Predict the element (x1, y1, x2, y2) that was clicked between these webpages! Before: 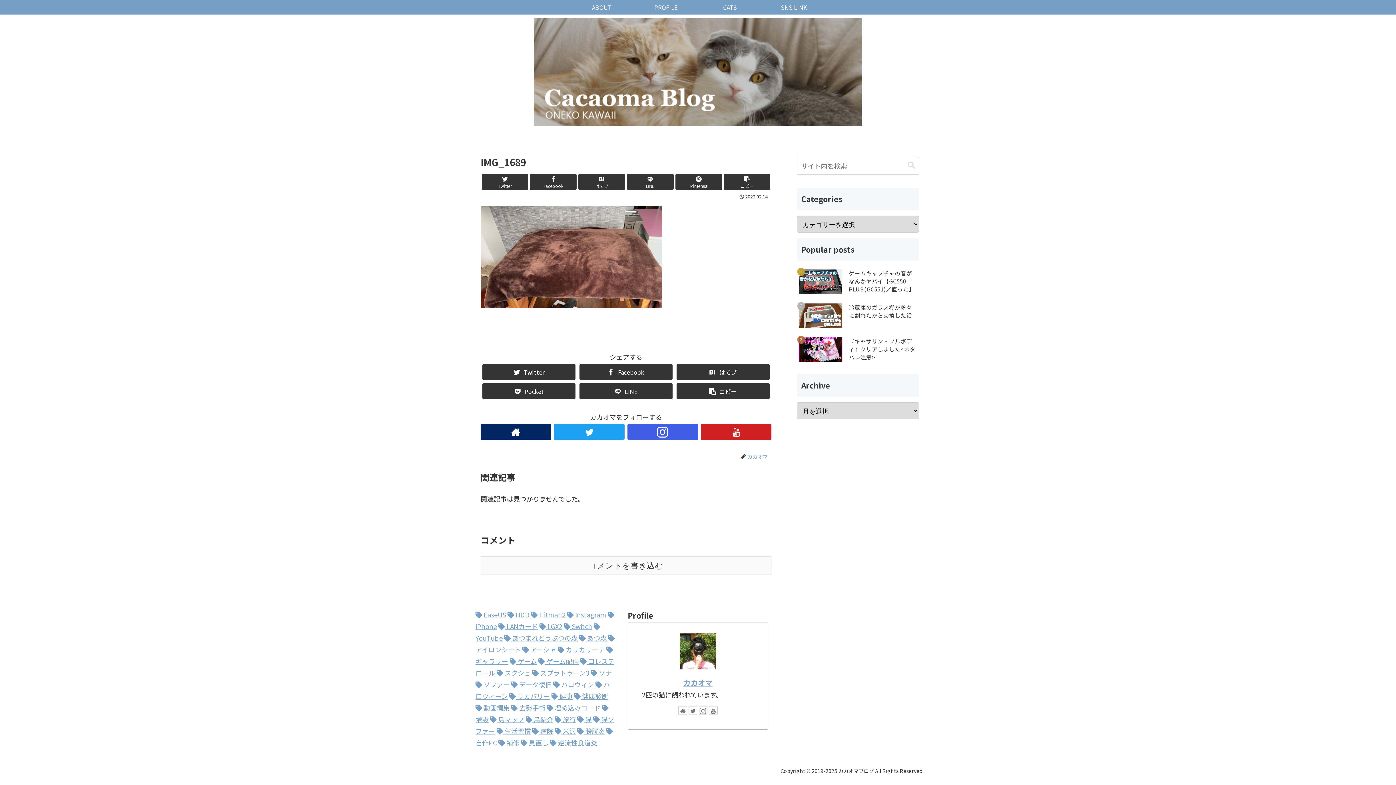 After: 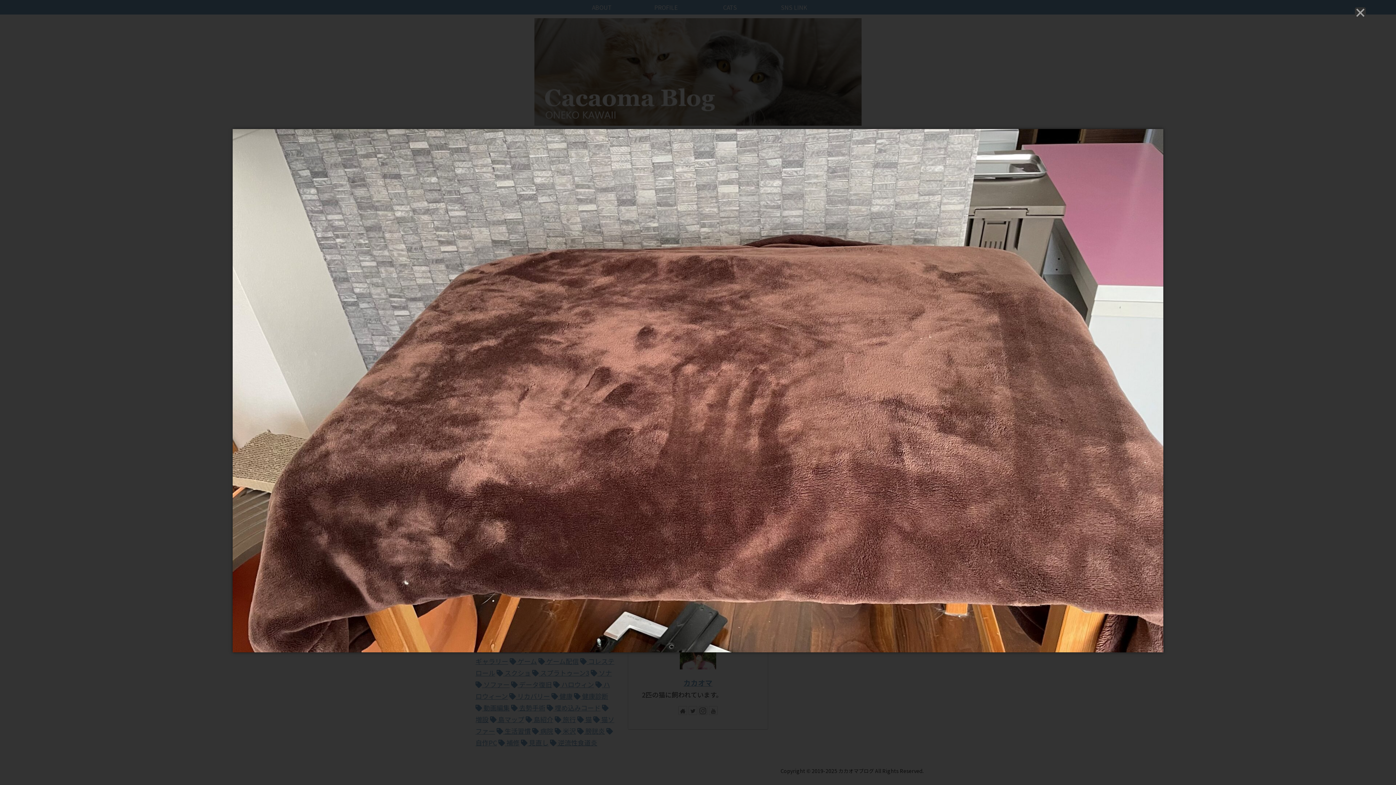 Action: bbox: (480, 300, 662, 310)